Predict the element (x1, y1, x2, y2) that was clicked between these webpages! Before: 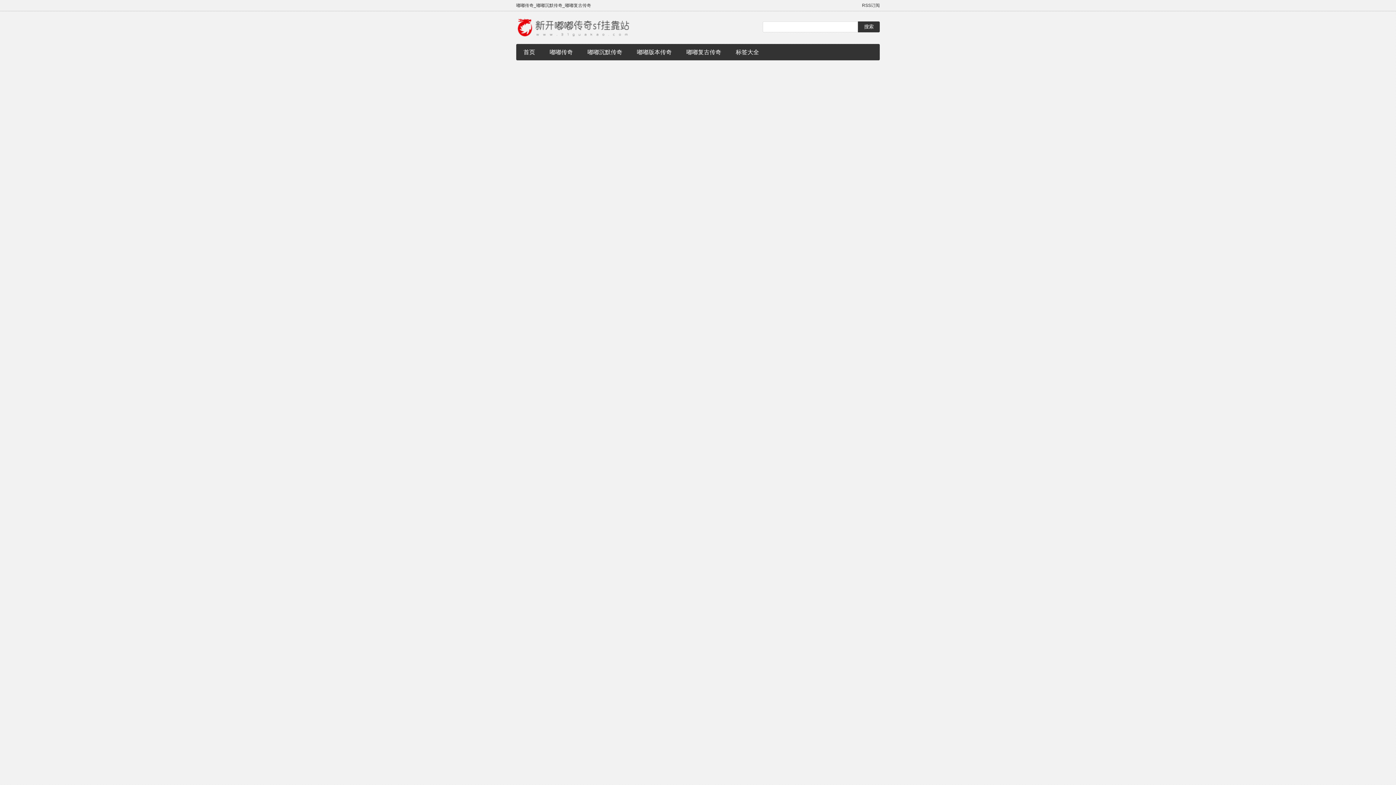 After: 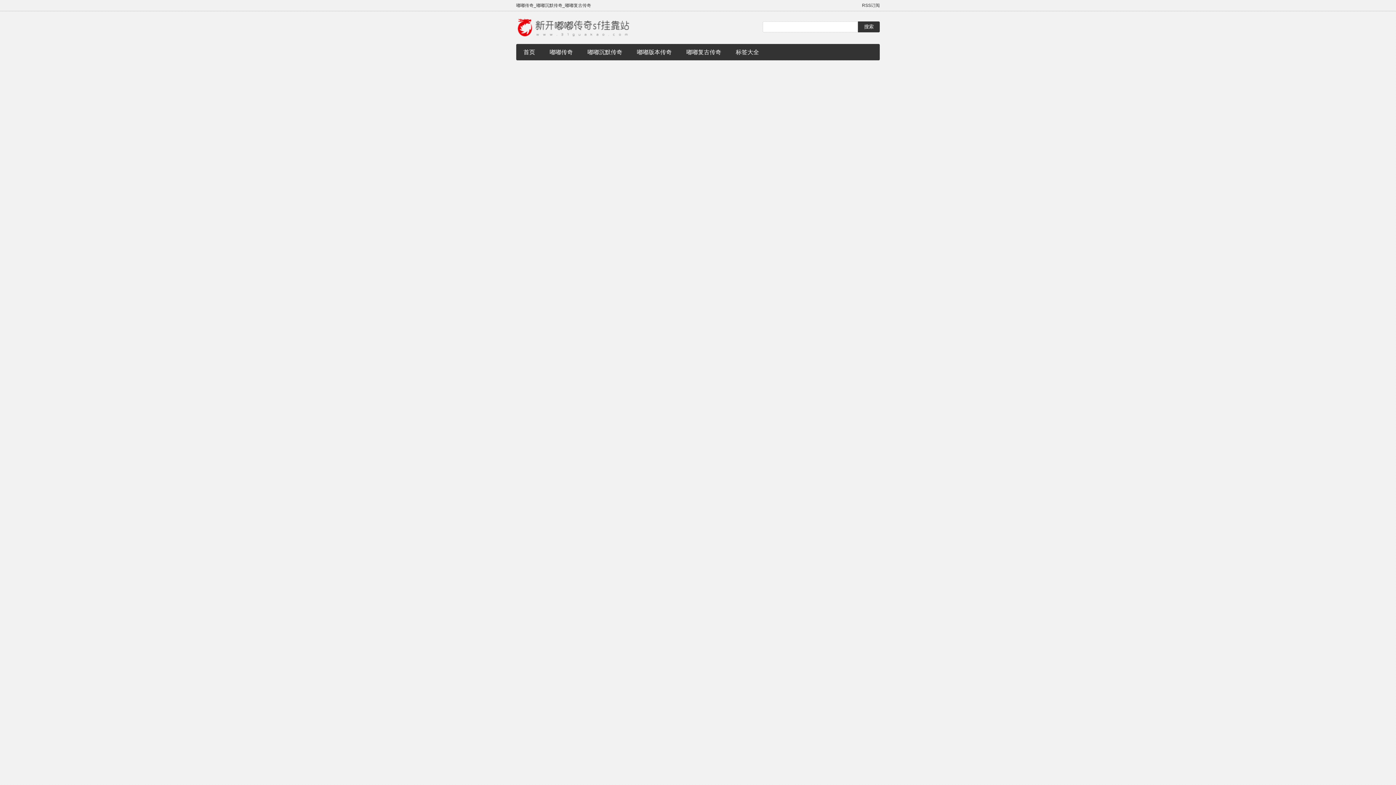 Action: bbox: (728, 44, 766, 60) label: 标签大全